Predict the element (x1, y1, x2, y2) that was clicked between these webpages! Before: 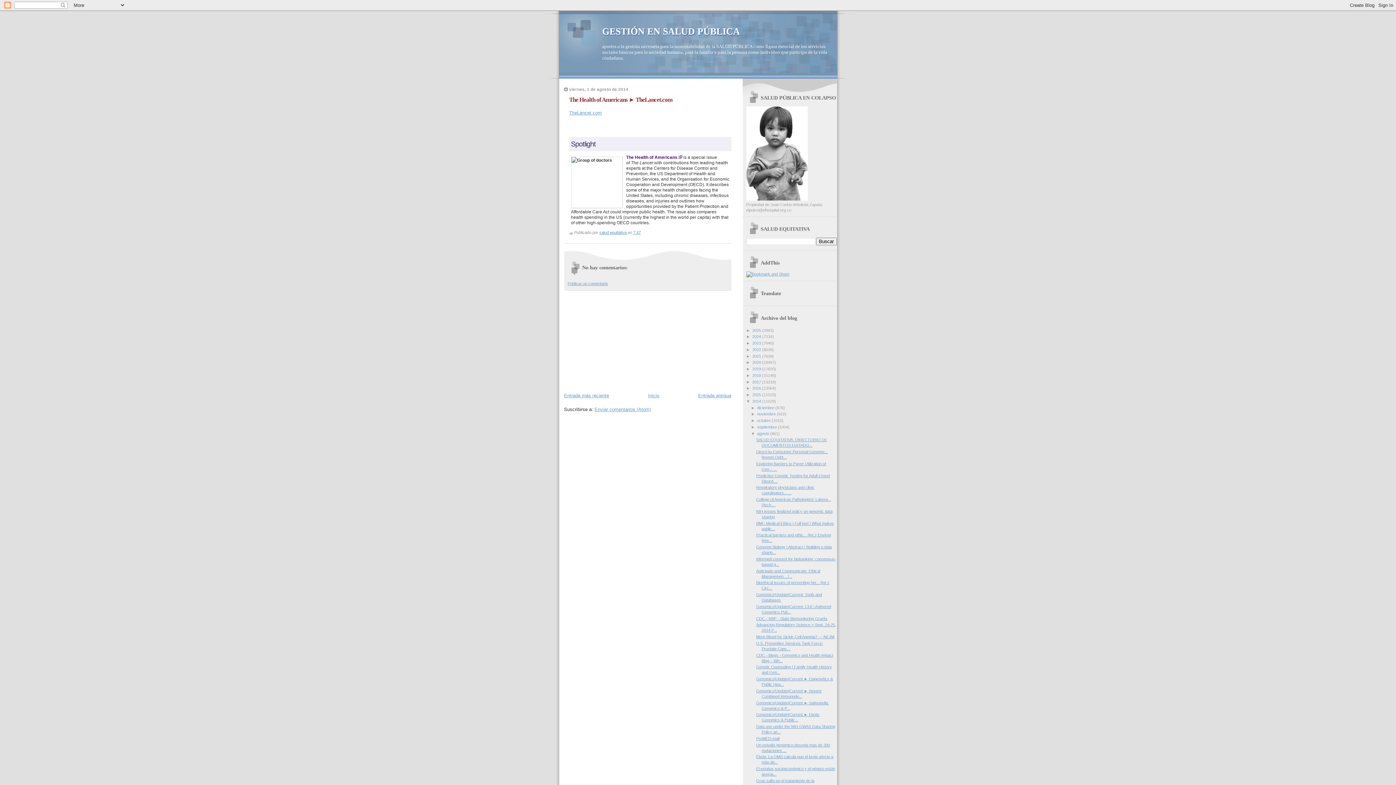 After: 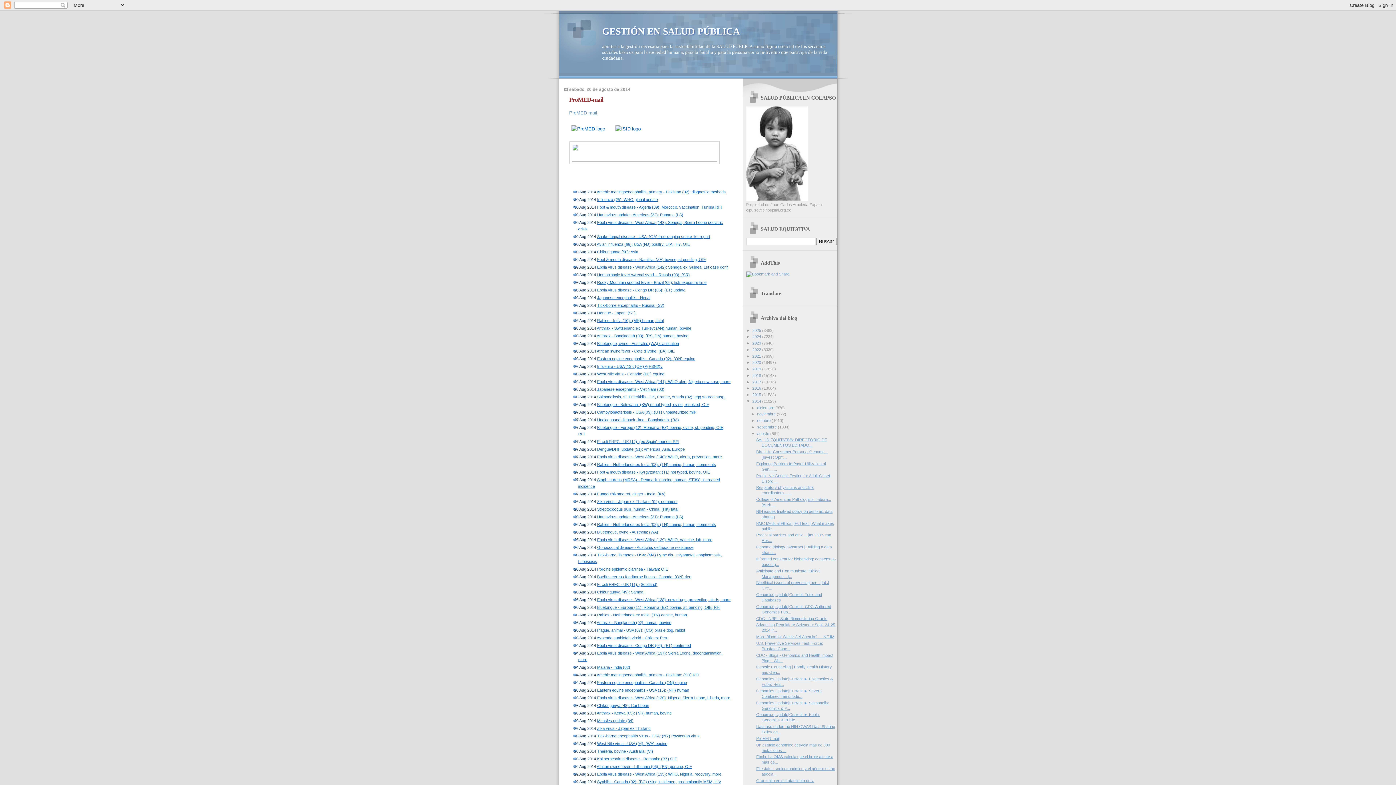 Action: bbox: (756, 736, 779, 741) label: ProMED-mail